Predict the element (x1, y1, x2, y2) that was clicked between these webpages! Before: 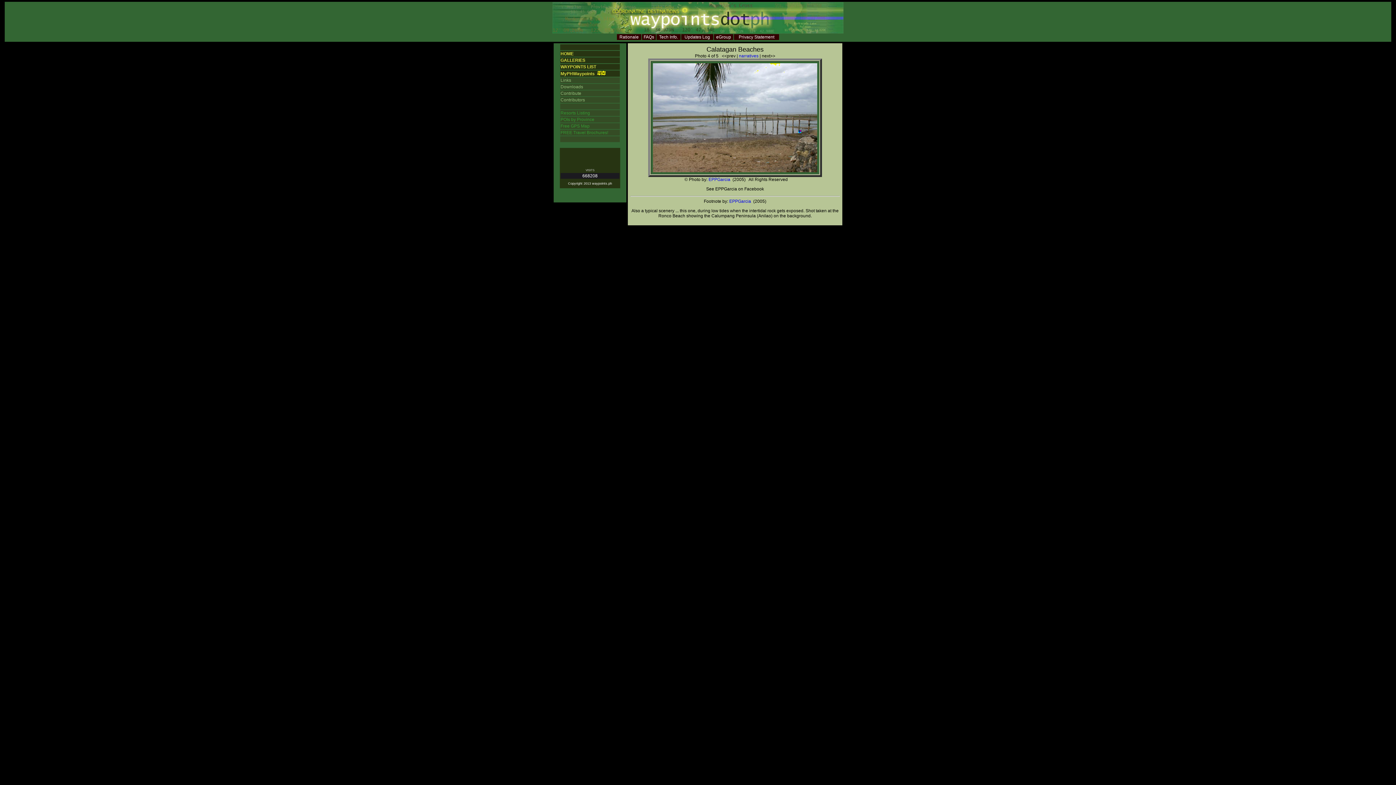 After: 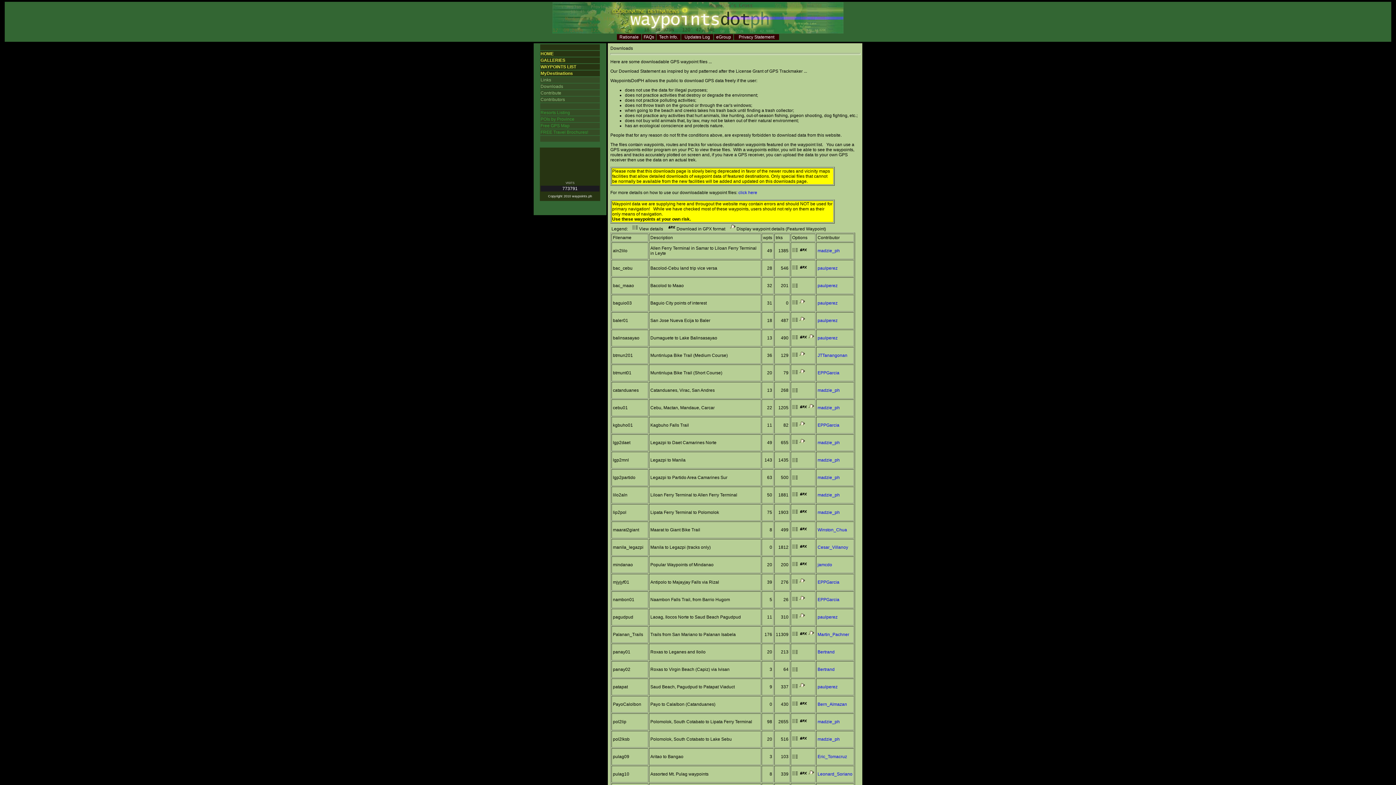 Action: label: Downloads bbox: (560, 84, 583, 89)